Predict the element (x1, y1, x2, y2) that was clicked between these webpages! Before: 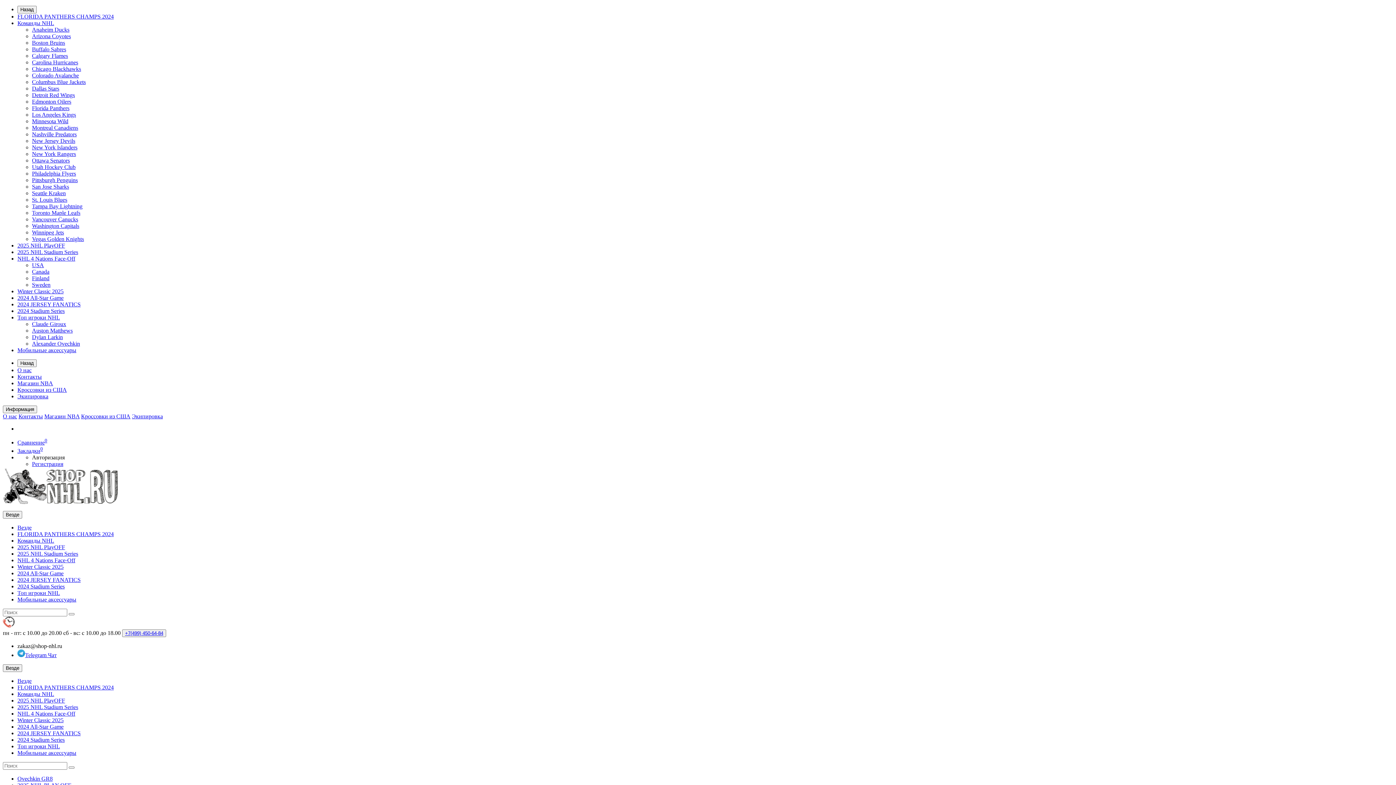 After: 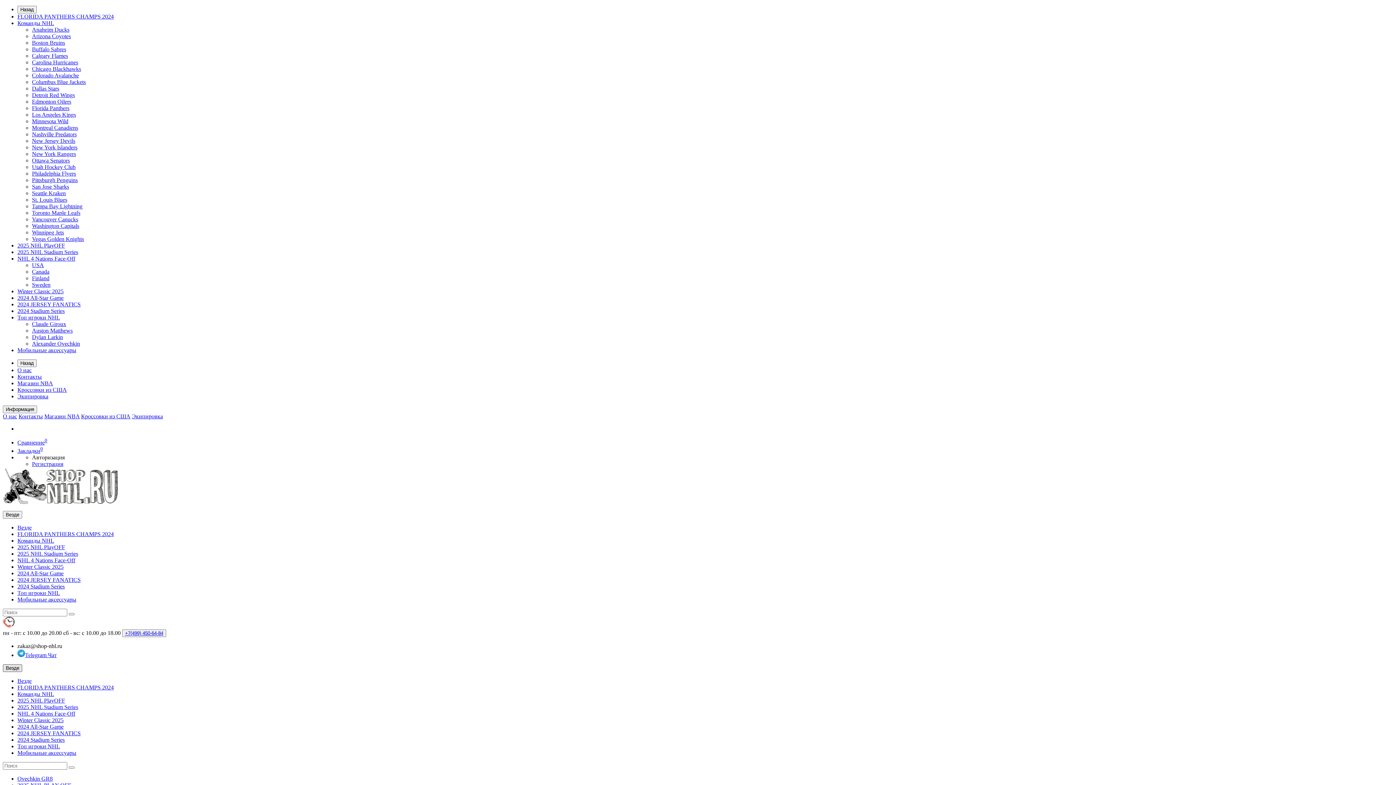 Action: label: Везде bbox: (2, 664, 22, 672)